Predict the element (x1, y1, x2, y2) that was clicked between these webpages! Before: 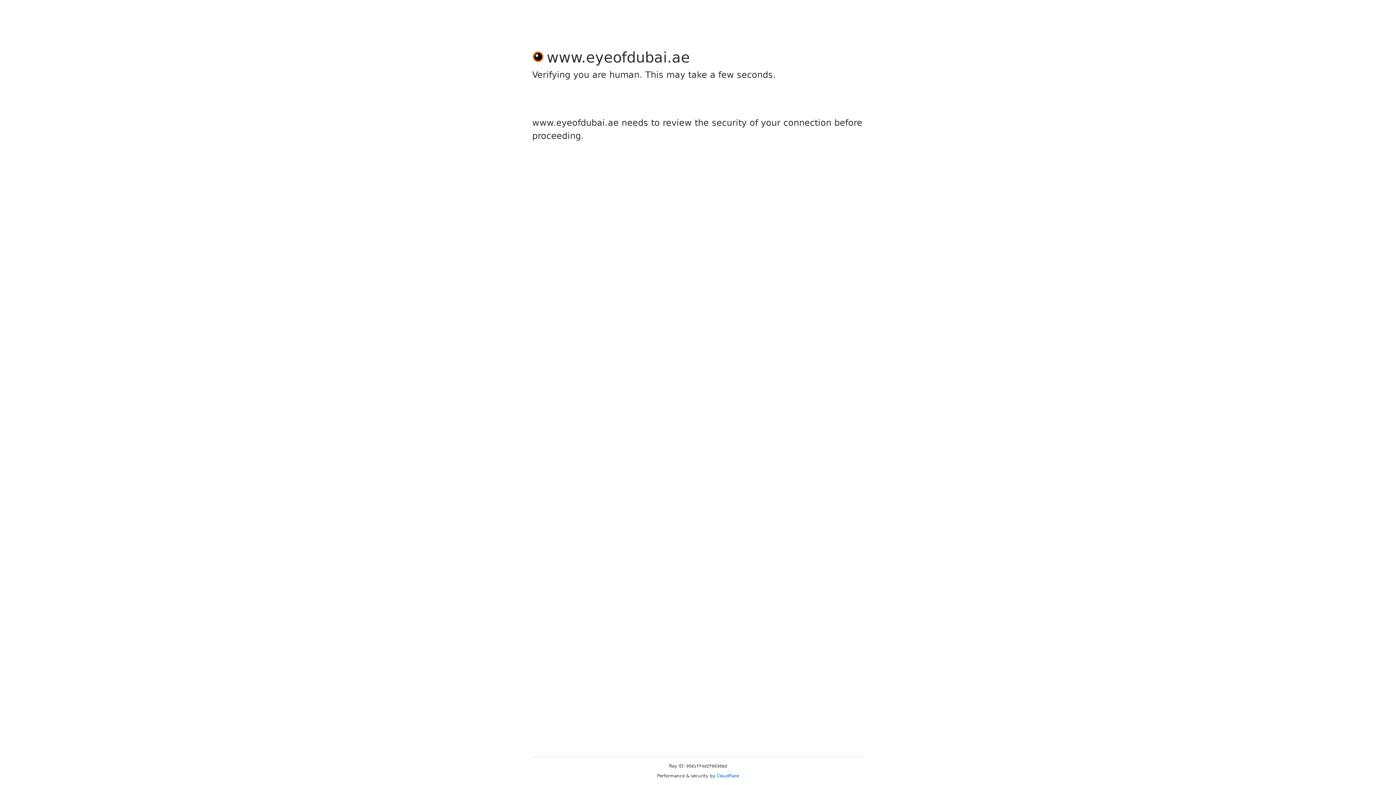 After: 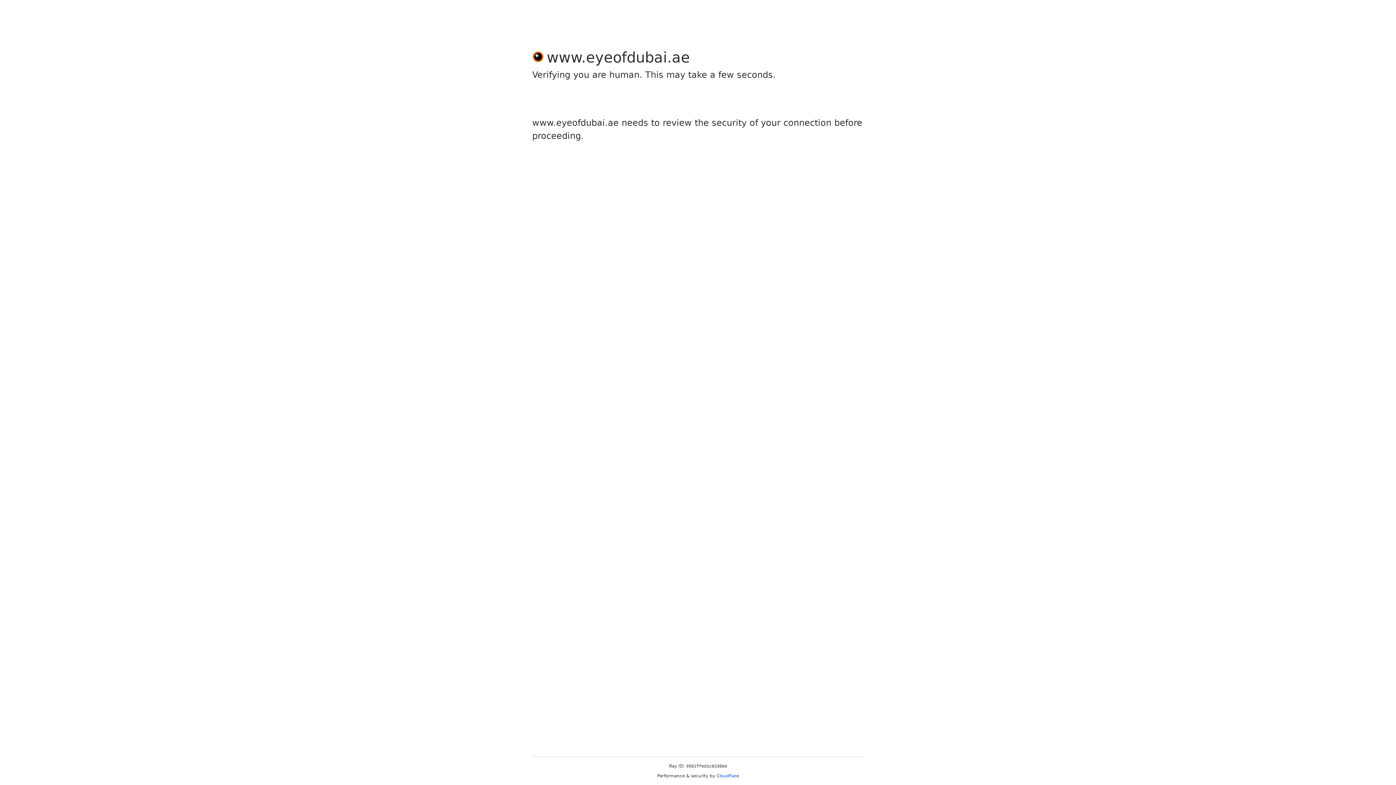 Action: label: Cloudflare bbox: (716, 773, 739, 778)